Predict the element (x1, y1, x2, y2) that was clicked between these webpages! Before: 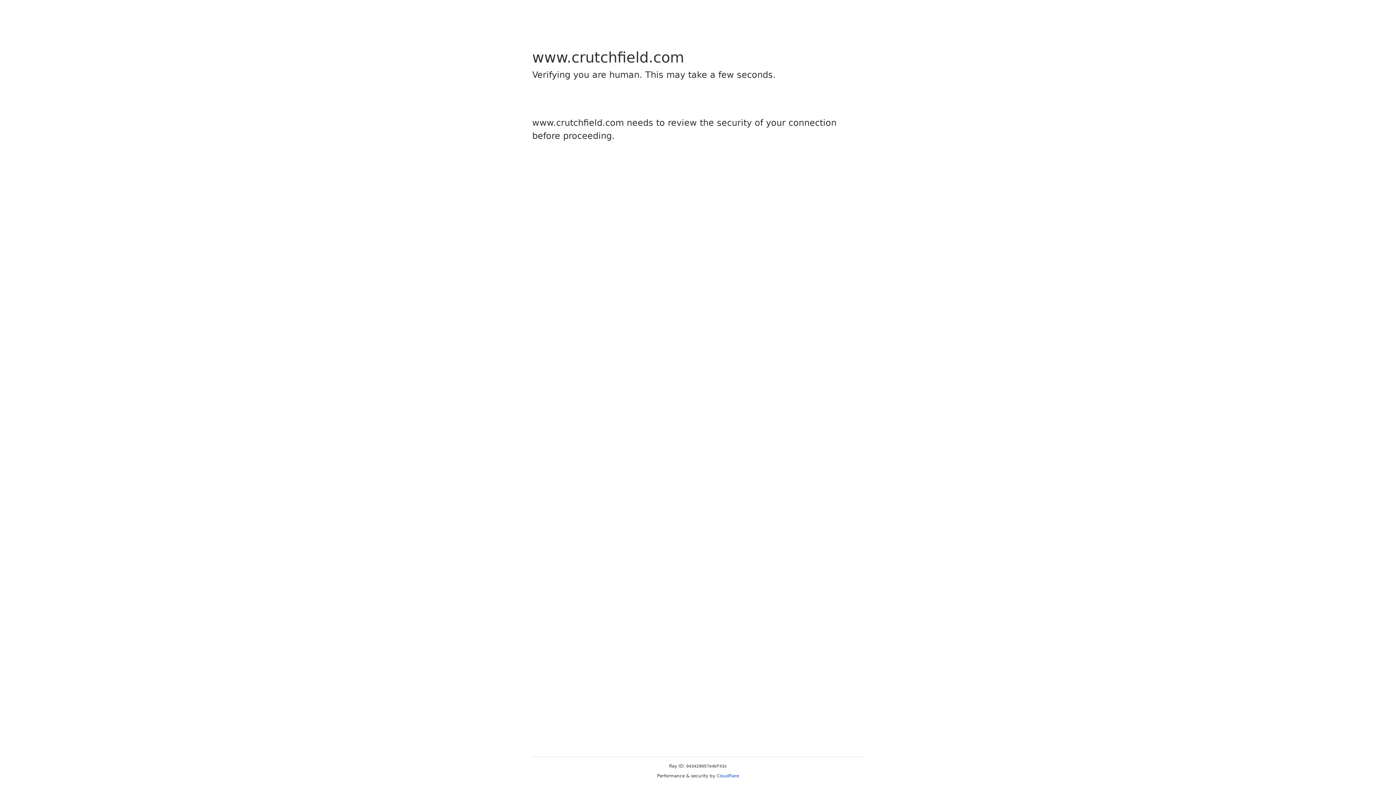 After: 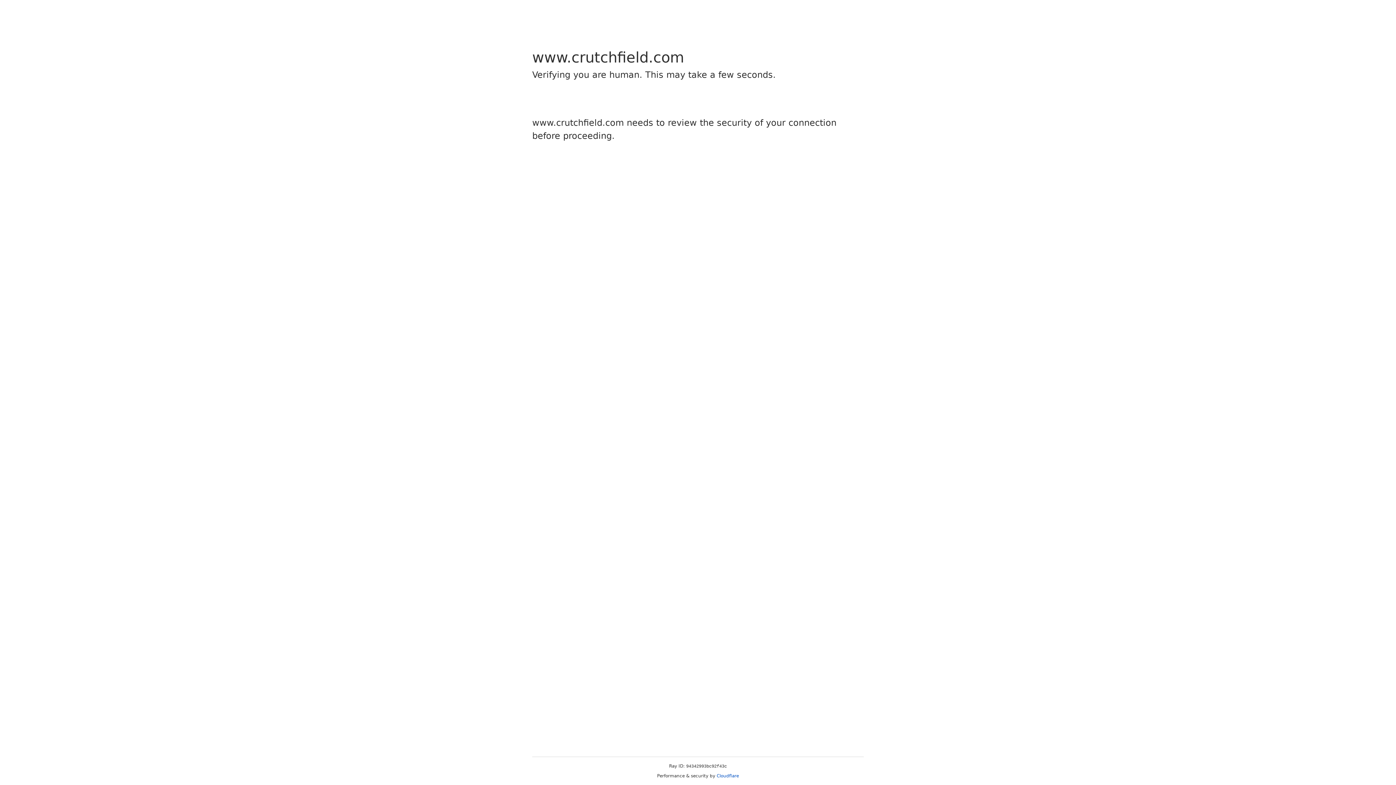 Action: label: Cloudflare bbox: (716, 773, 739, 778)